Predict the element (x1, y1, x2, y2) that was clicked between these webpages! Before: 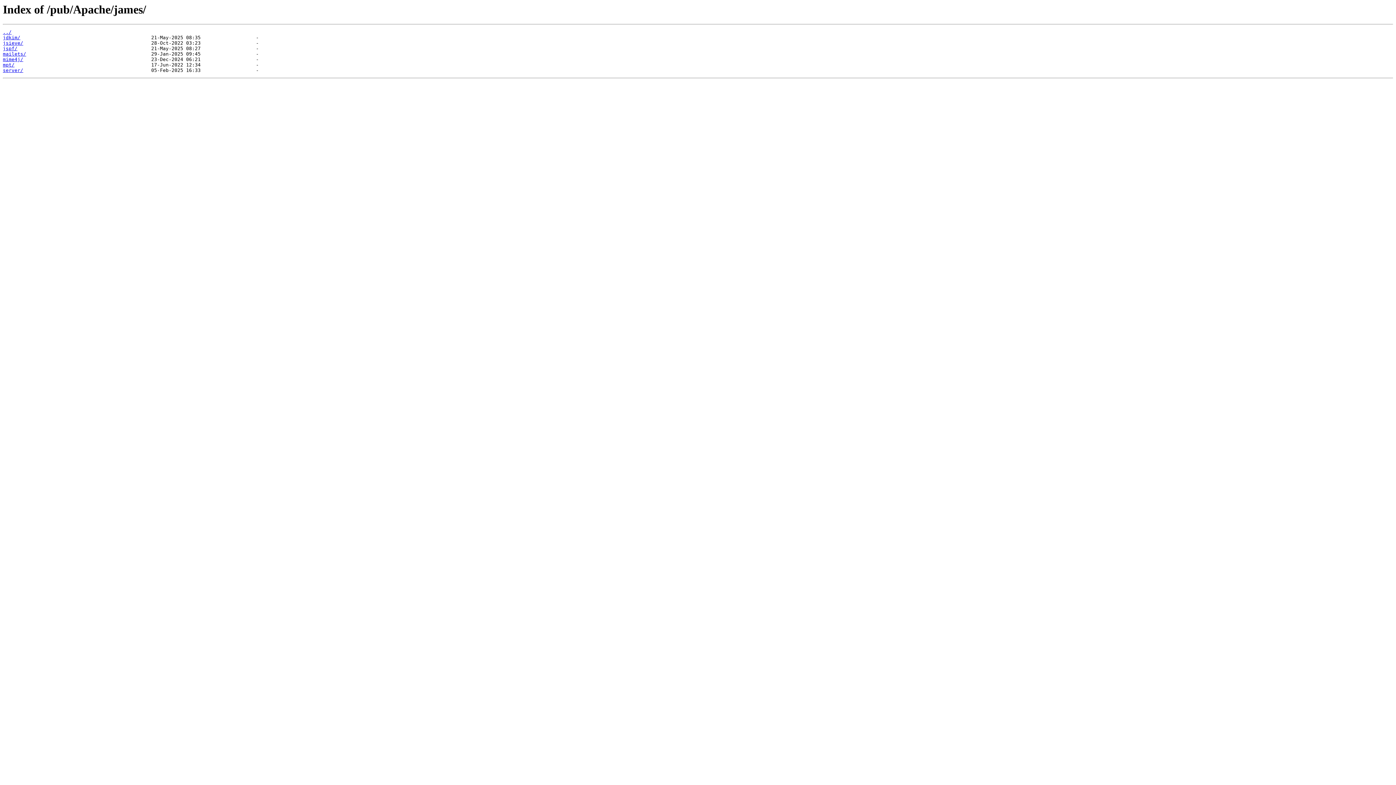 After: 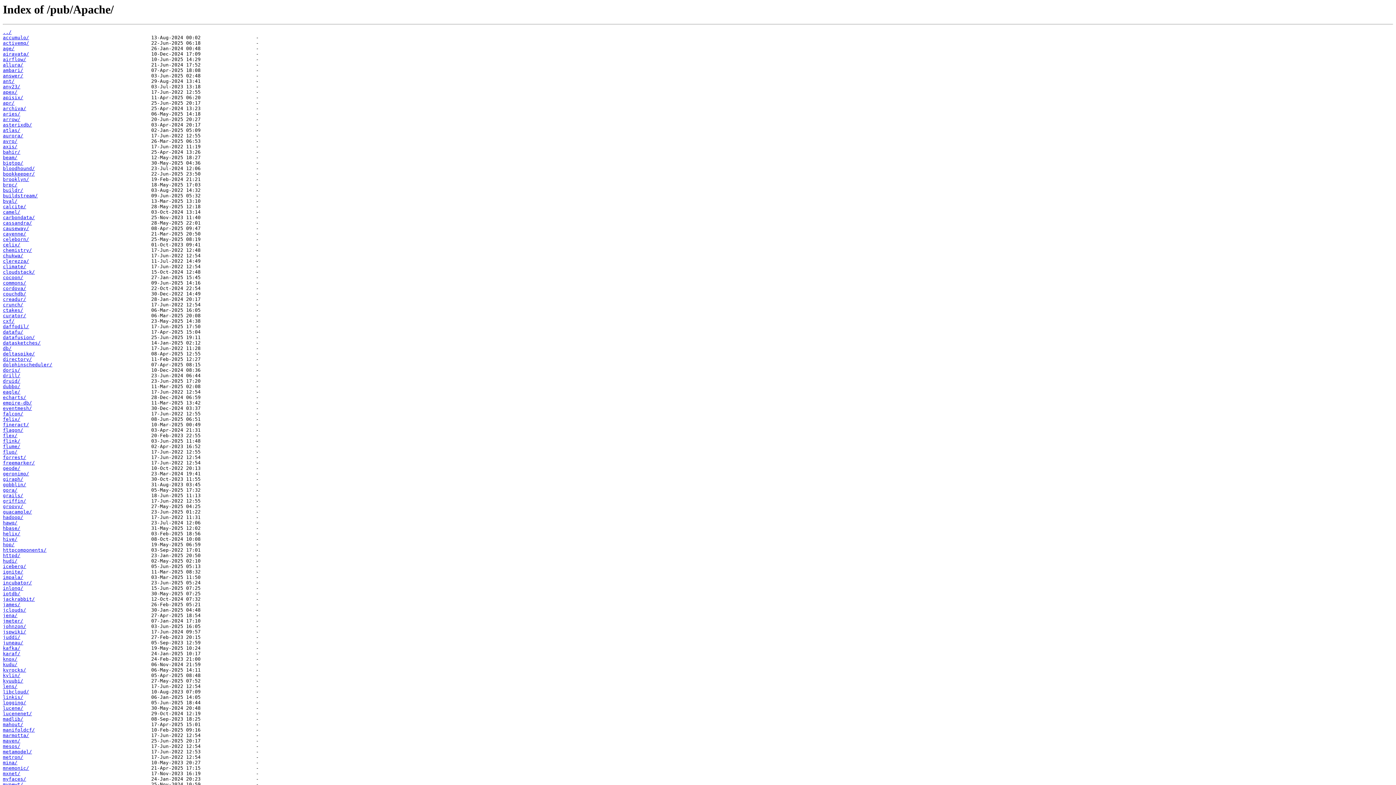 Action: label: ../ bbox: (2, 29, 11, 35)